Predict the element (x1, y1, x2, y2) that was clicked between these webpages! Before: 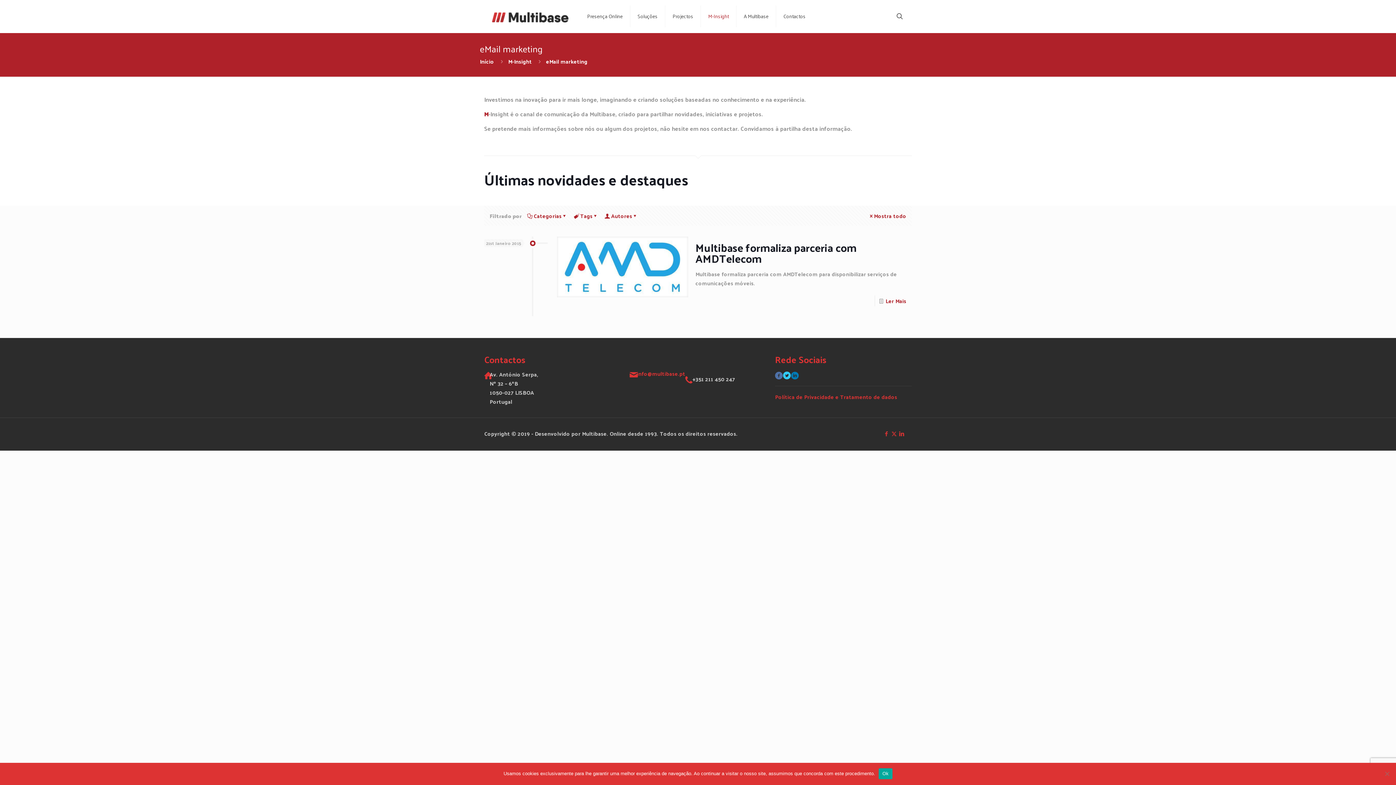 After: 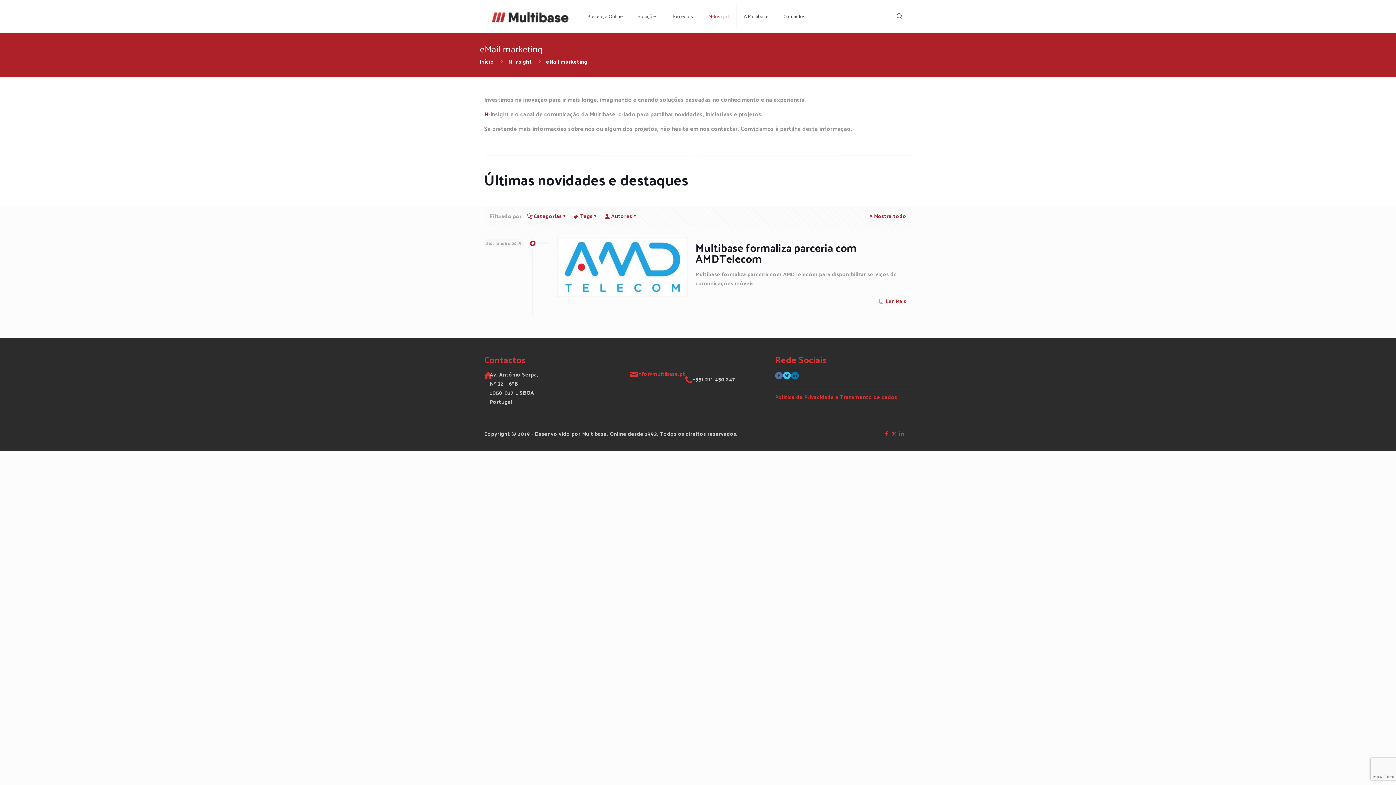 Action: label: Ok bbox: (879, 768, 892, 779)